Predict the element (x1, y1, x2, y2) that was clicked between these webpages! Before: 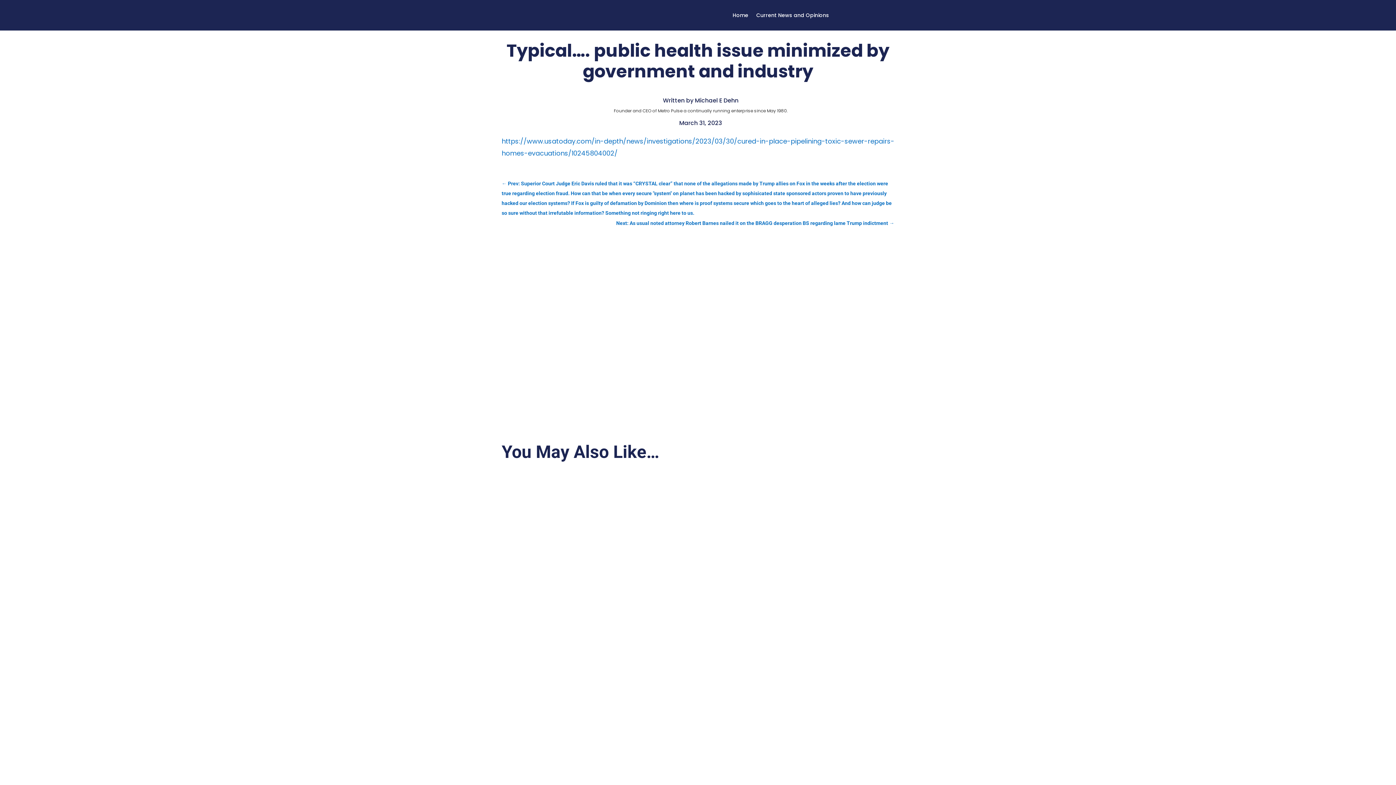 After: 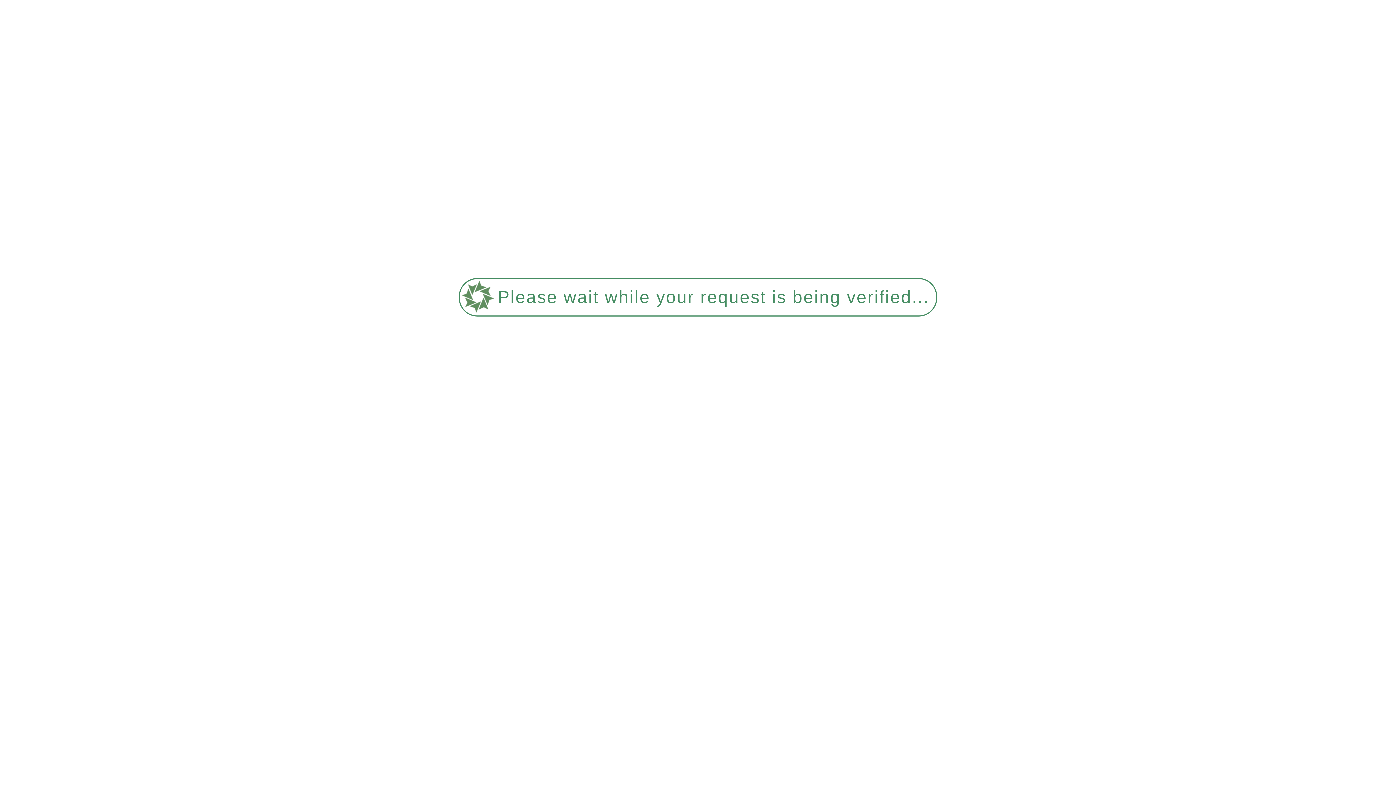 Action: label: Like we said..manufactured riots bbox: (508, 550, 584, 556)